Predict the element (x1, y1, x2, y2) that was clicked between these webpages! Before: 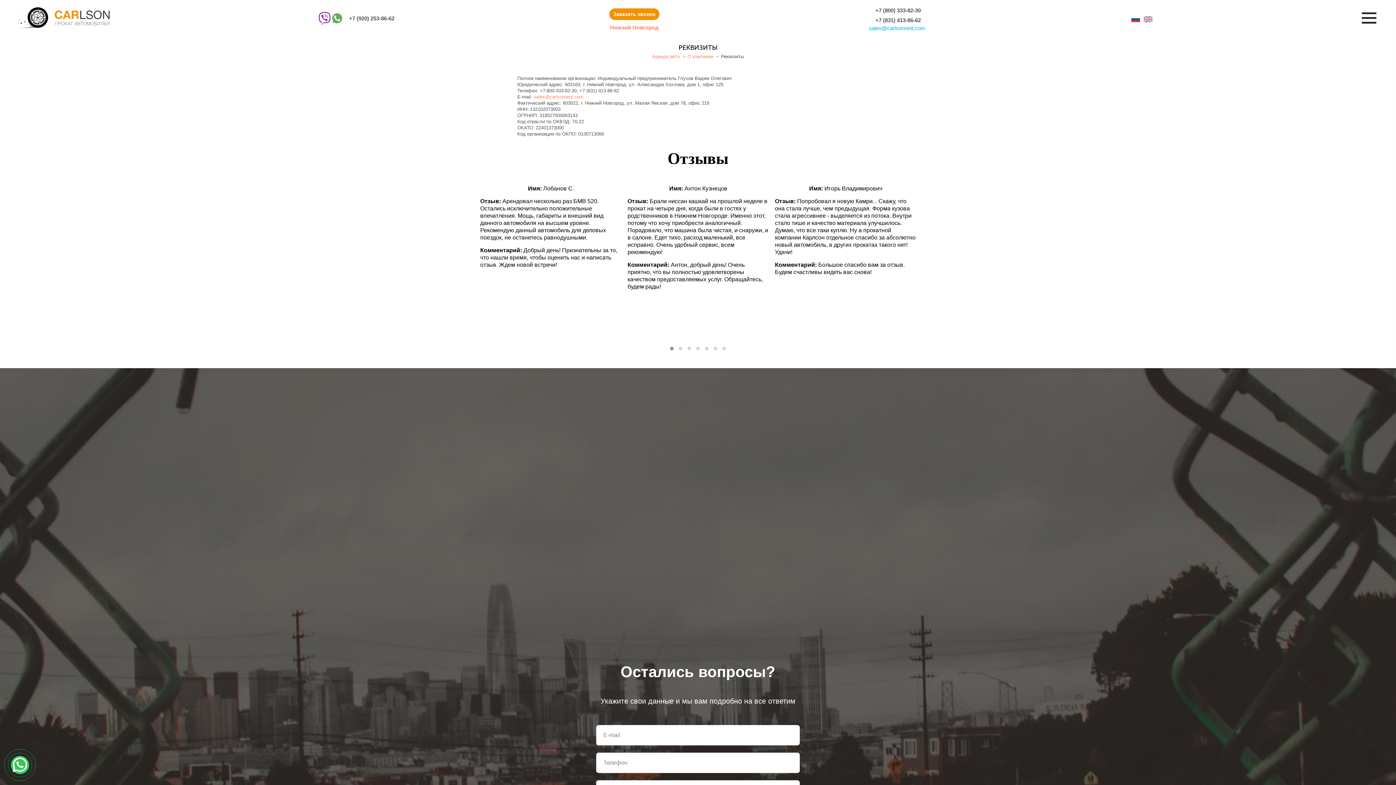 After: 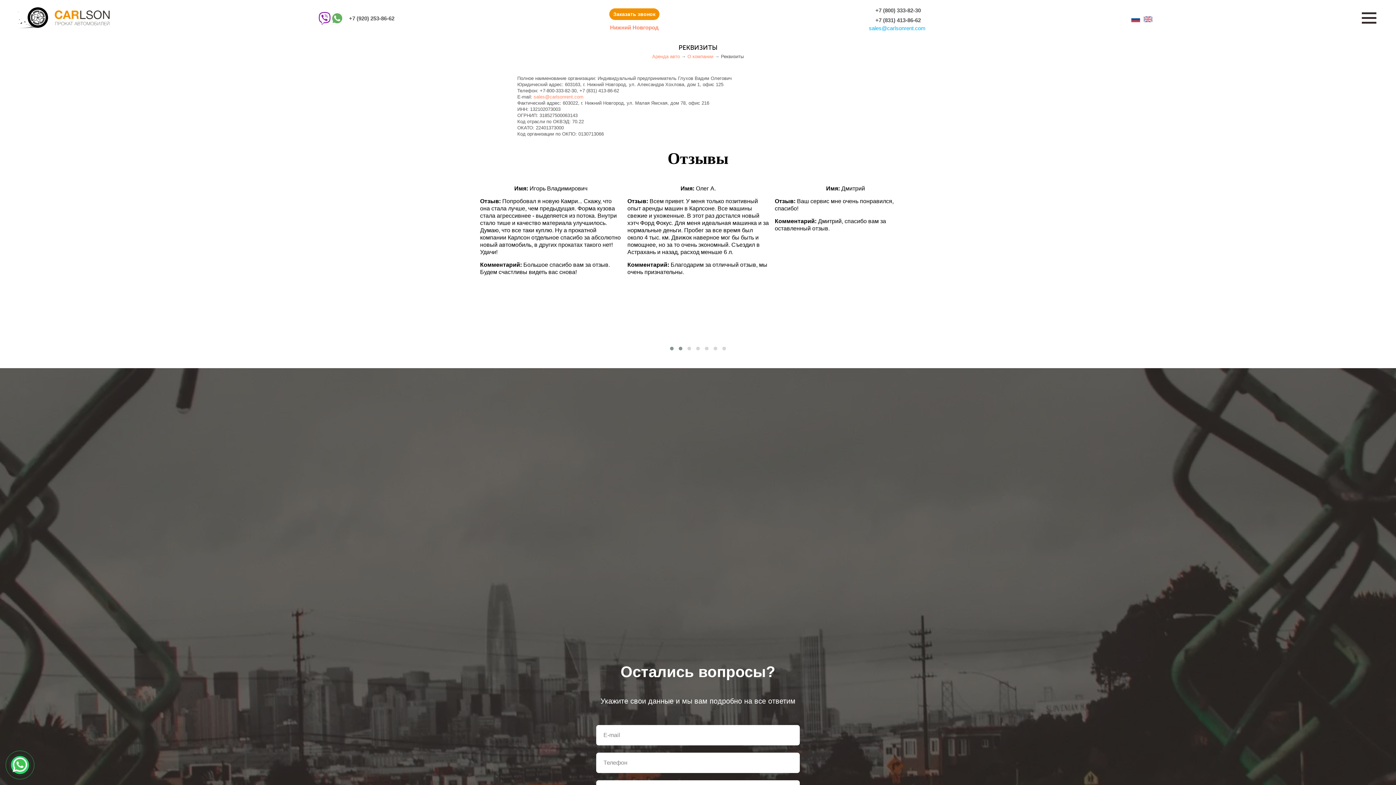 Action: bbox: (667, 345, 676, 352)